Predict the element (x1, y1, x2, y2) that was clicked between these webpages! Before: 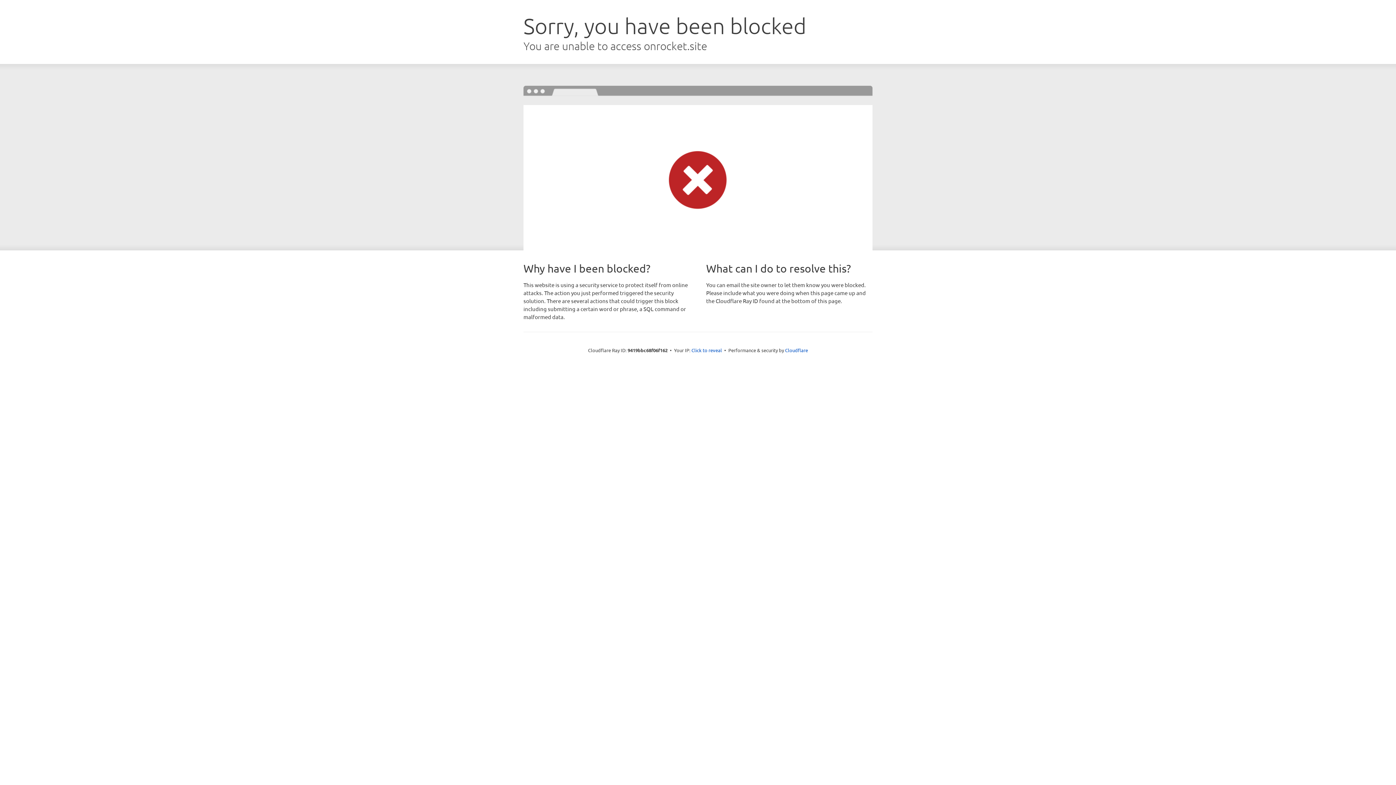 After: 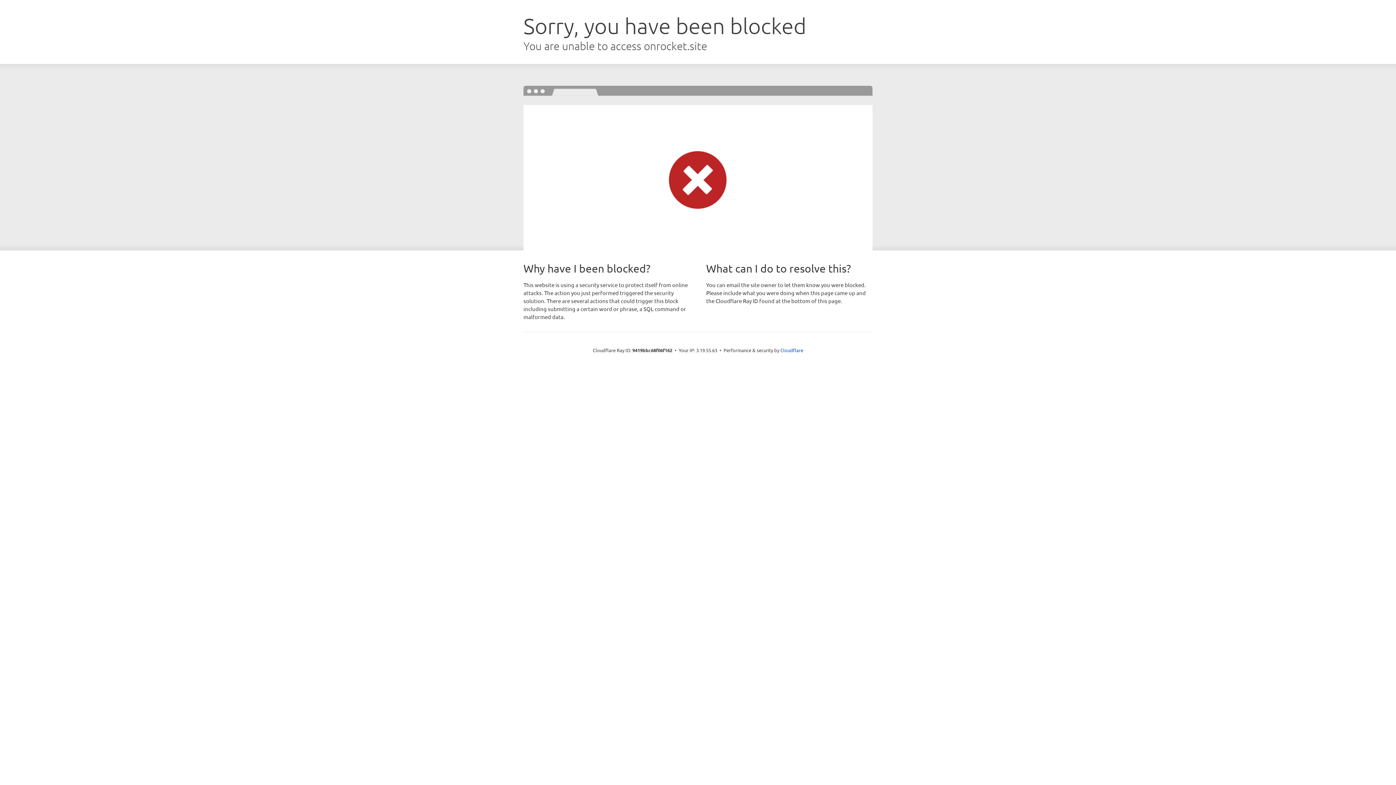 Action: label: Click to reveal bbox: (691, 346, 722, 353)